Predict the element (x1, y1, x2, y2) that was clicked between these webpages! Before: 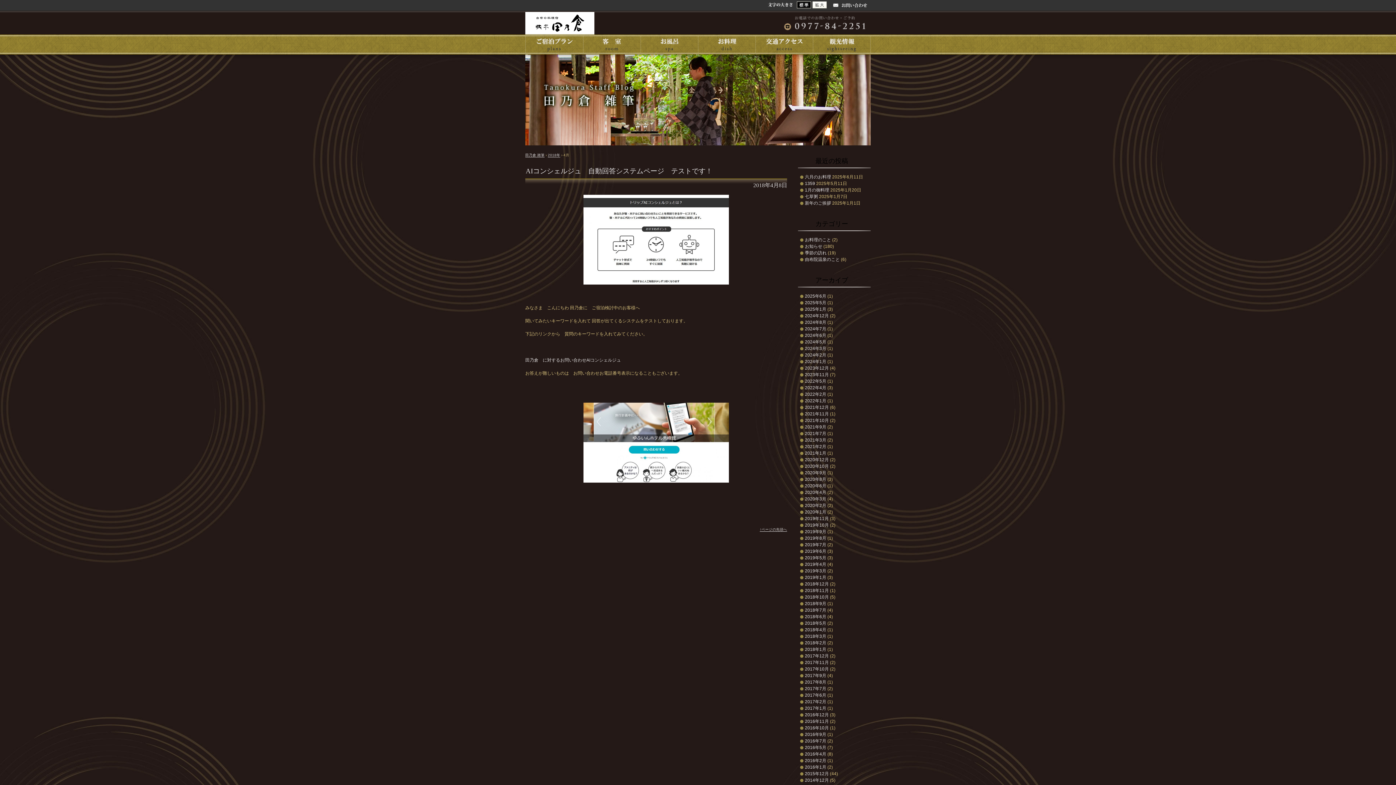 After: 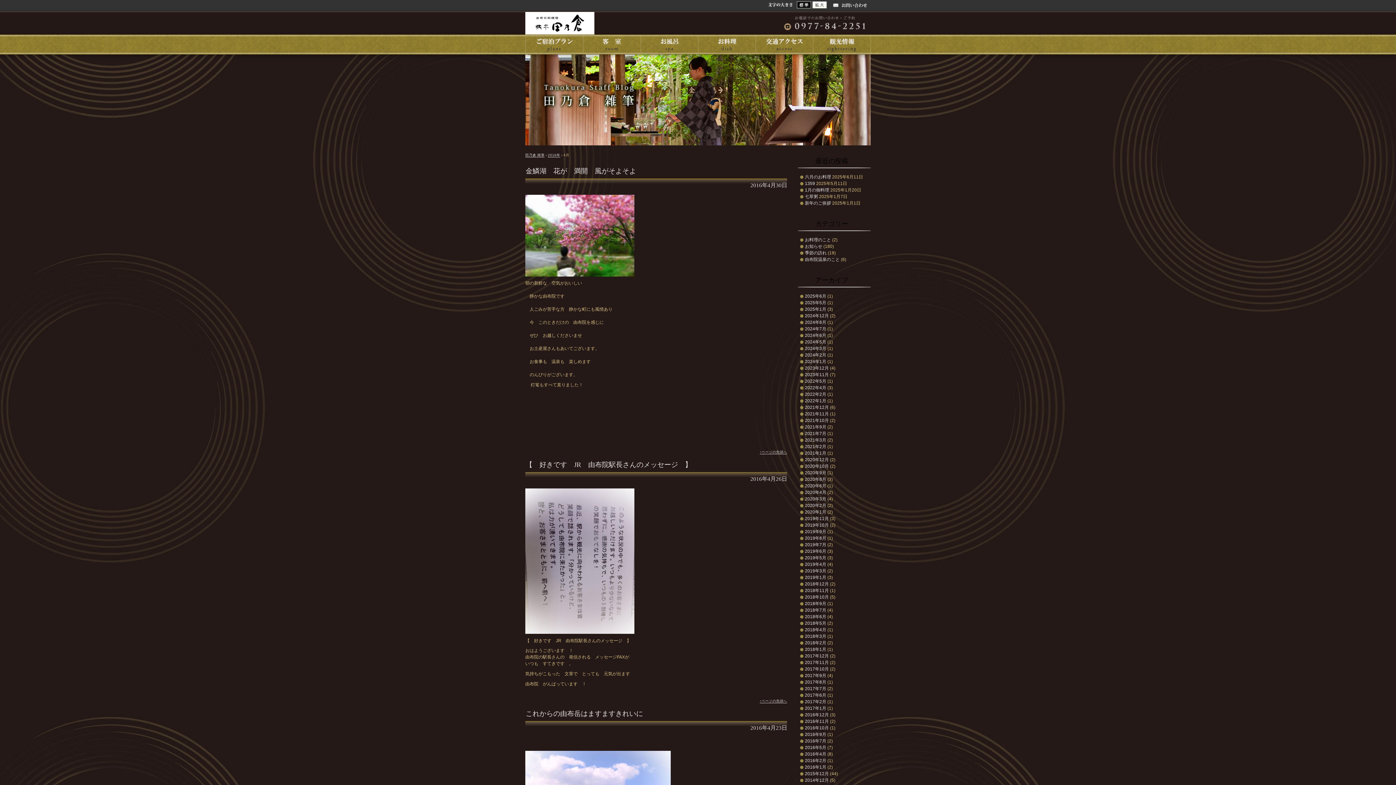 Action: bbox: (805, 752, 826, 757) label: 2016年4月